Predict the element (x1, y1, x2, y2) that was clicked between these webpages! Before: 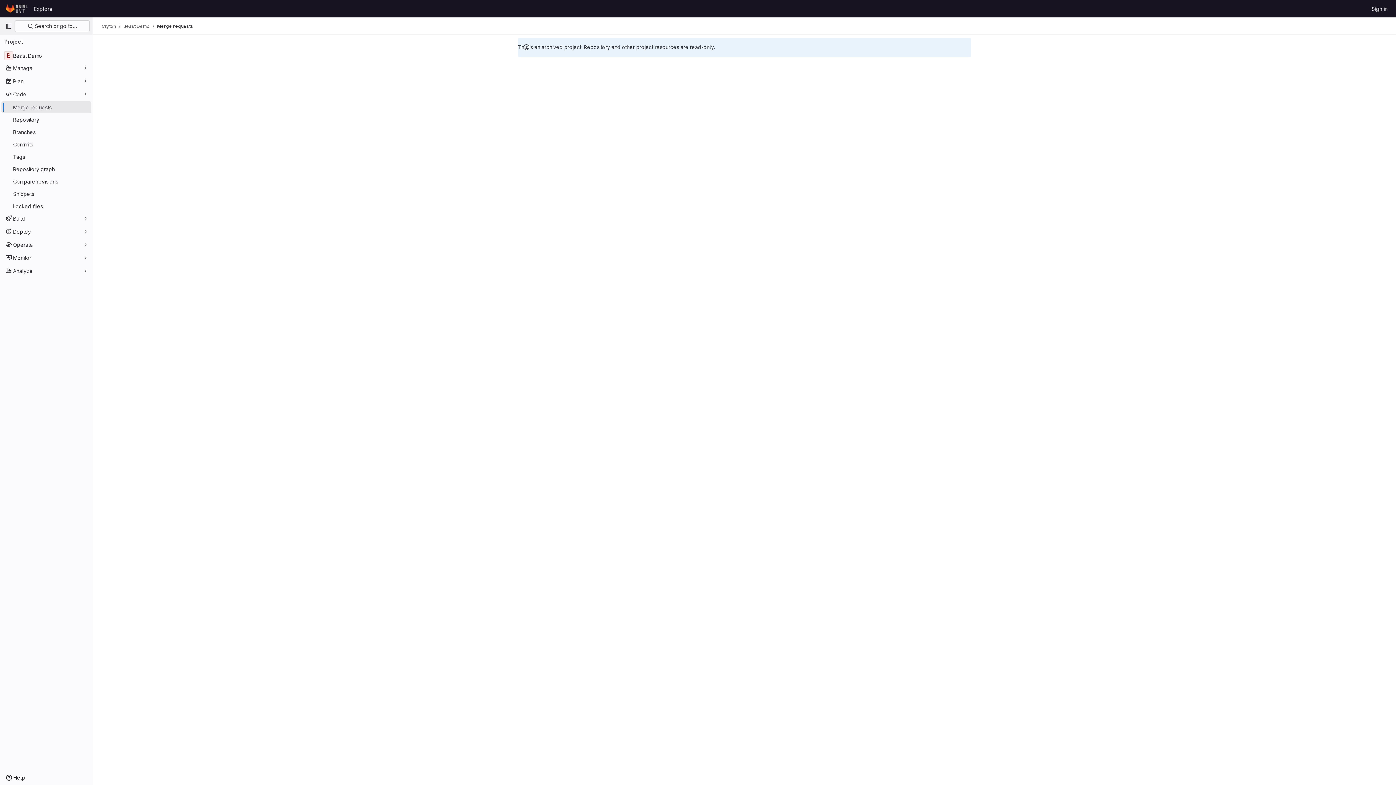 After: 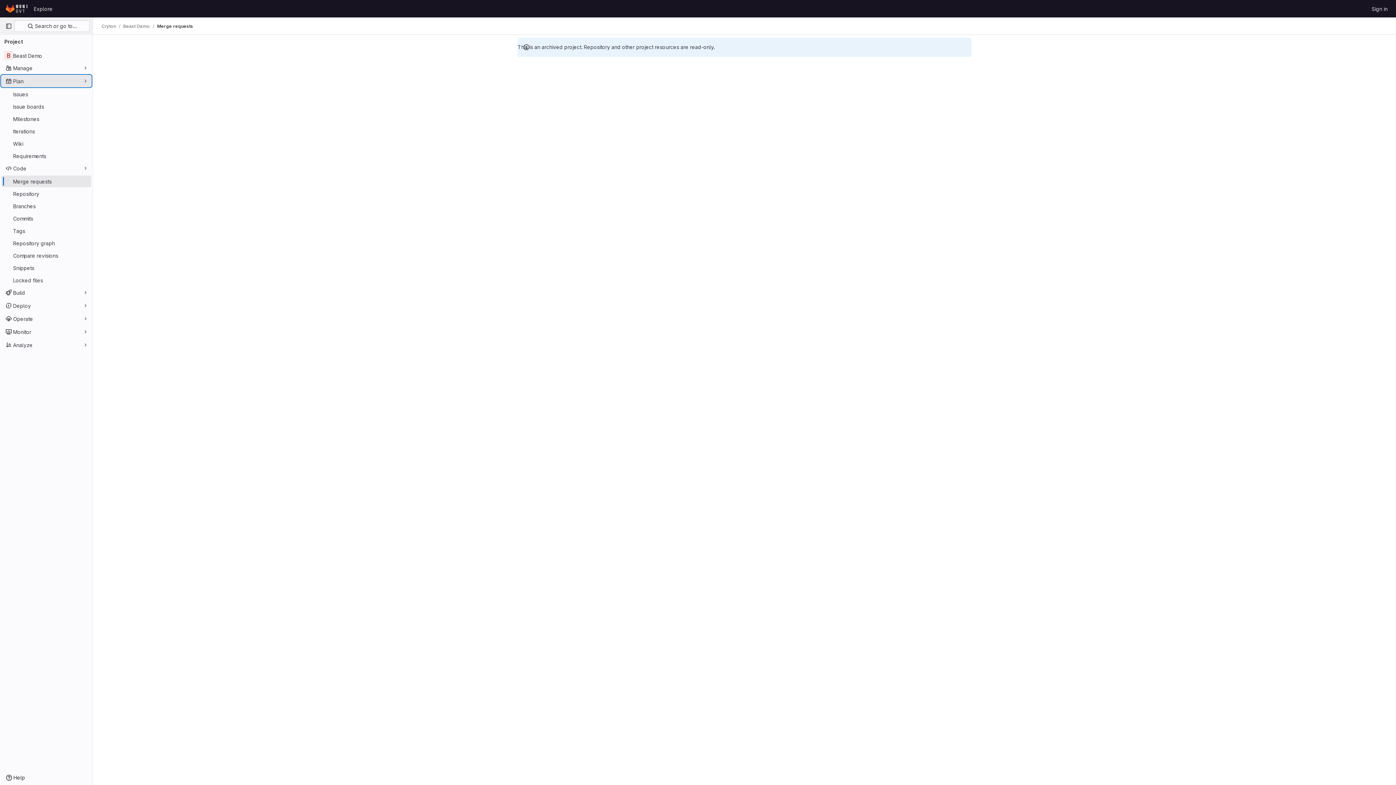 Action: bbox: (1, 75, 91, 86) label: Plan